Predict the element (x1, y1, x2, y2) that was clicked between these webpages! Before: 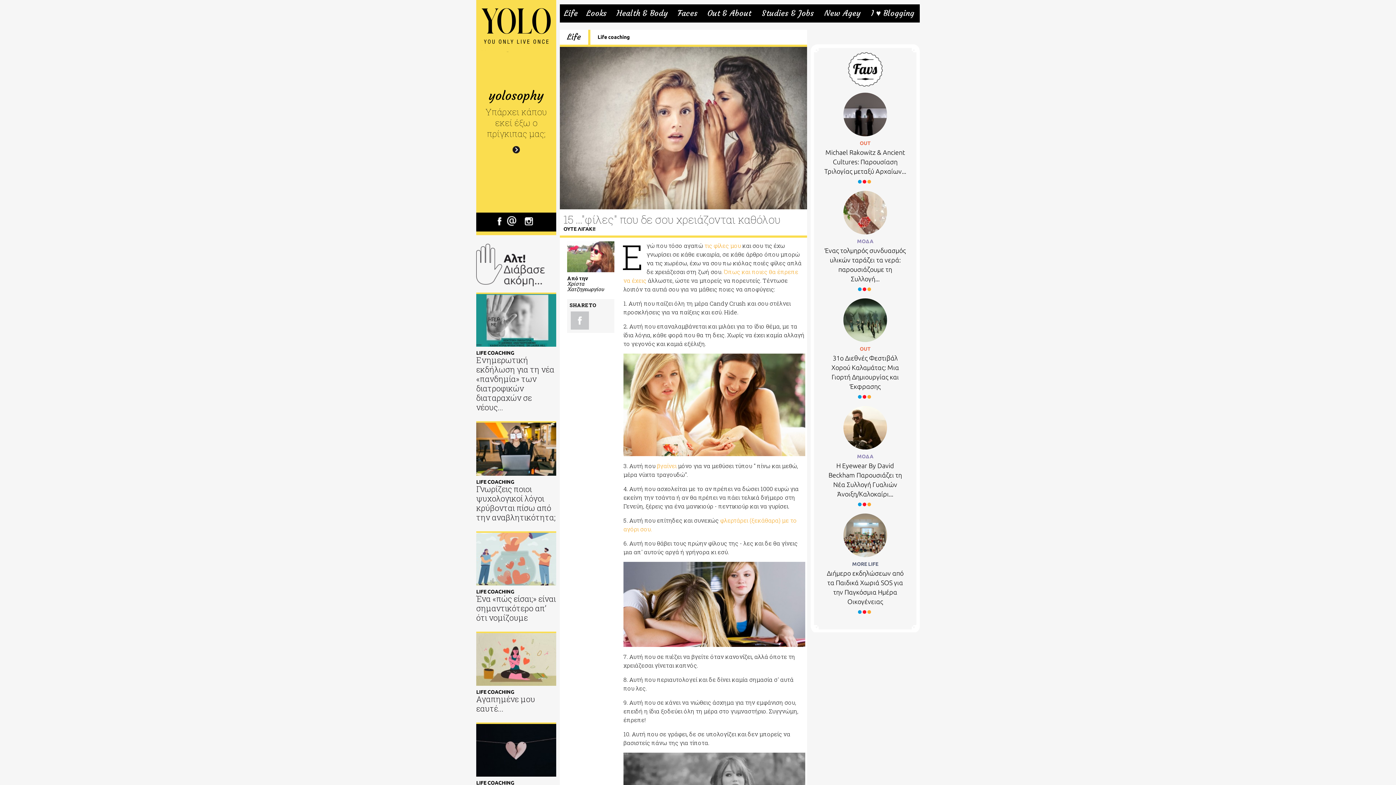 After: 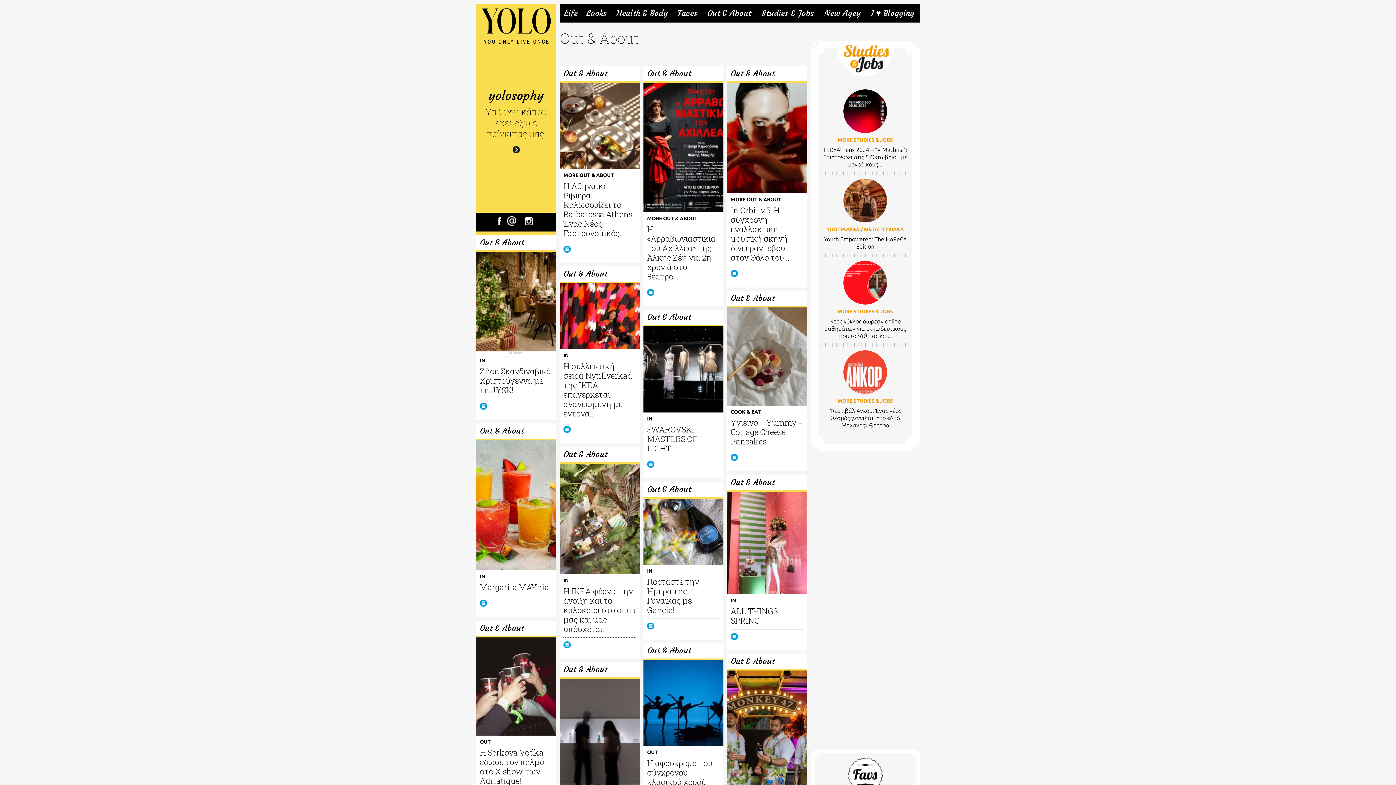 Action: label: Out & About bbox: (705, 9, 753, 16)